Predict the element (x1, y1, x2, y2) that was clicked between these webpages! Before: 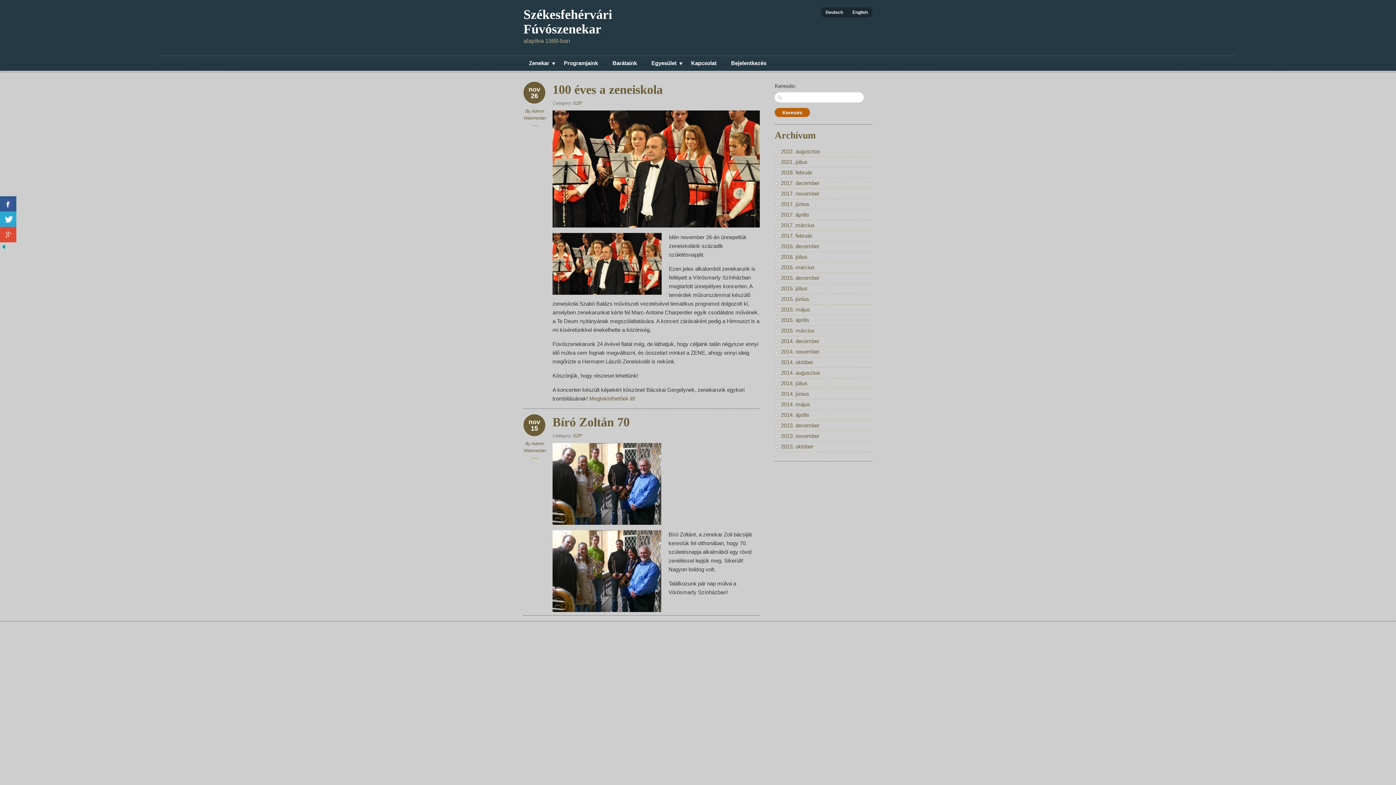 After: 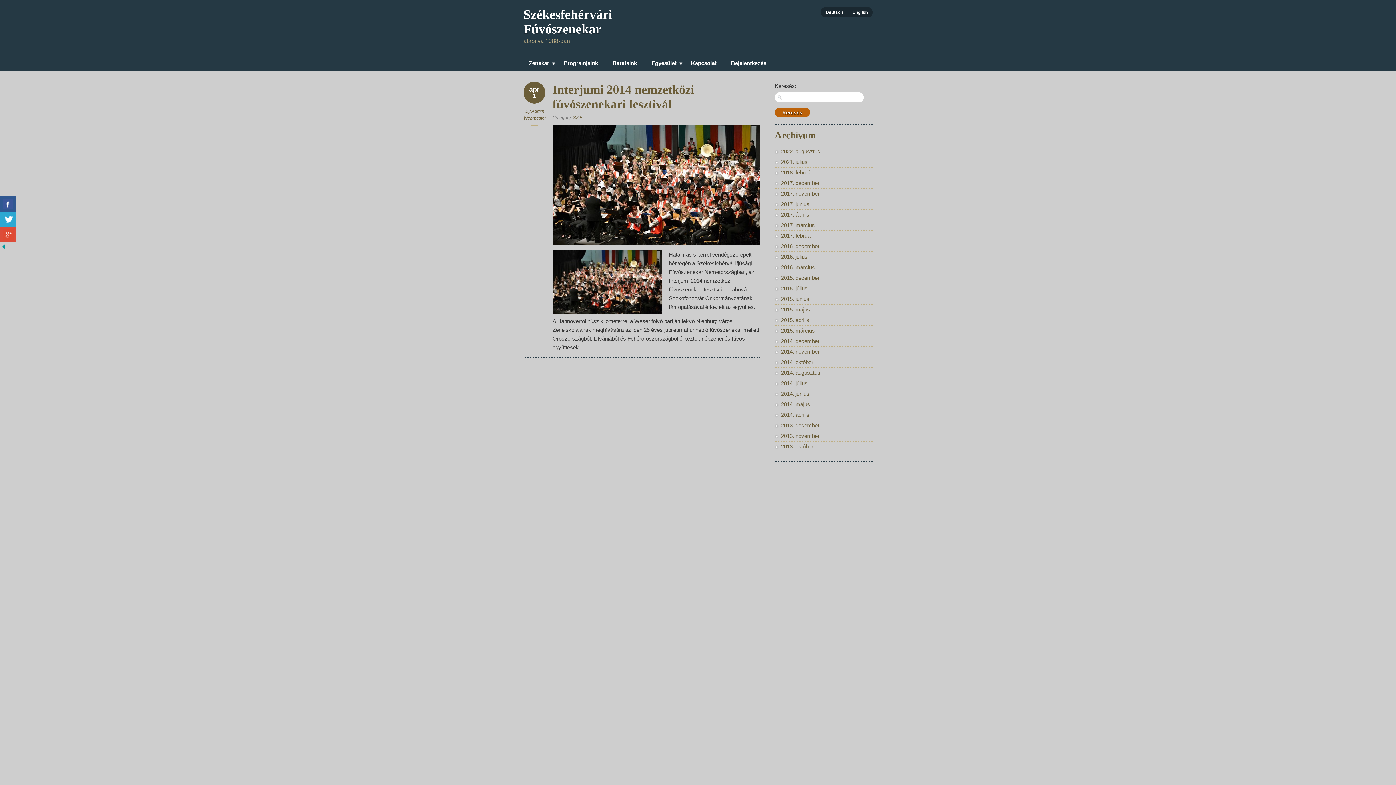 Action: bbox: (781, 412, 809, 418) label: 2014. április